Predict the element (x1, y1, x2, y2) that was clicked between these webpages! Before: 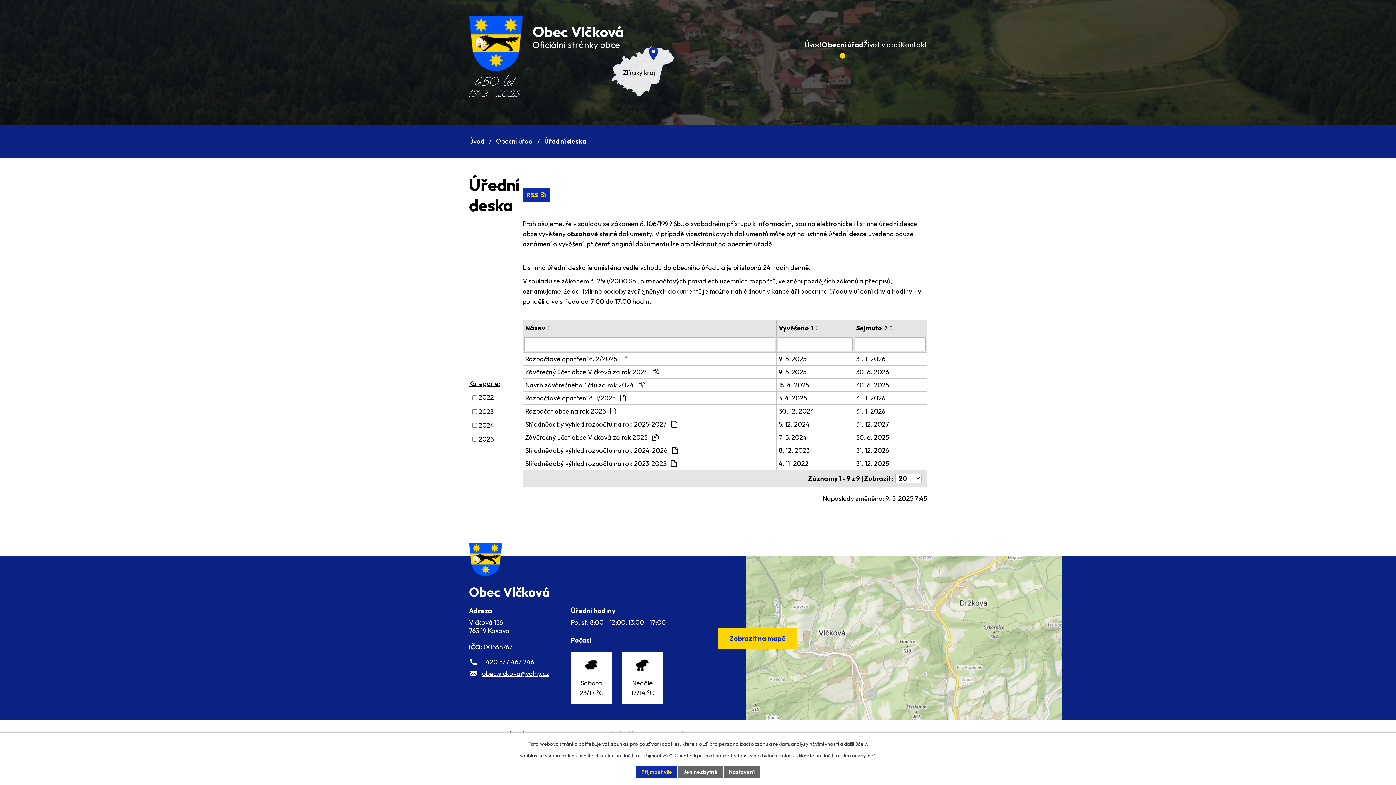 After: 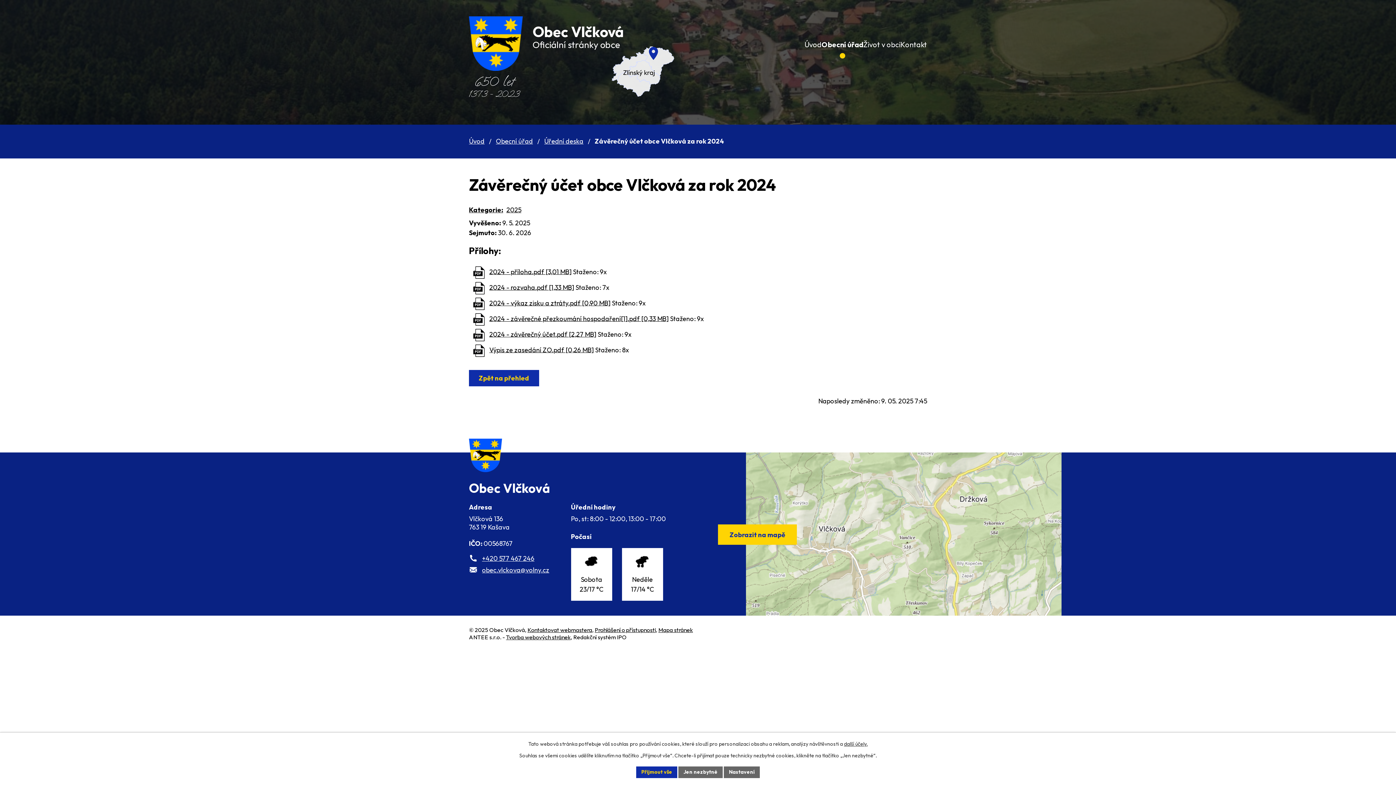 Action: bbox: (778, 367, 851, 377) label: 9. 5. 2025